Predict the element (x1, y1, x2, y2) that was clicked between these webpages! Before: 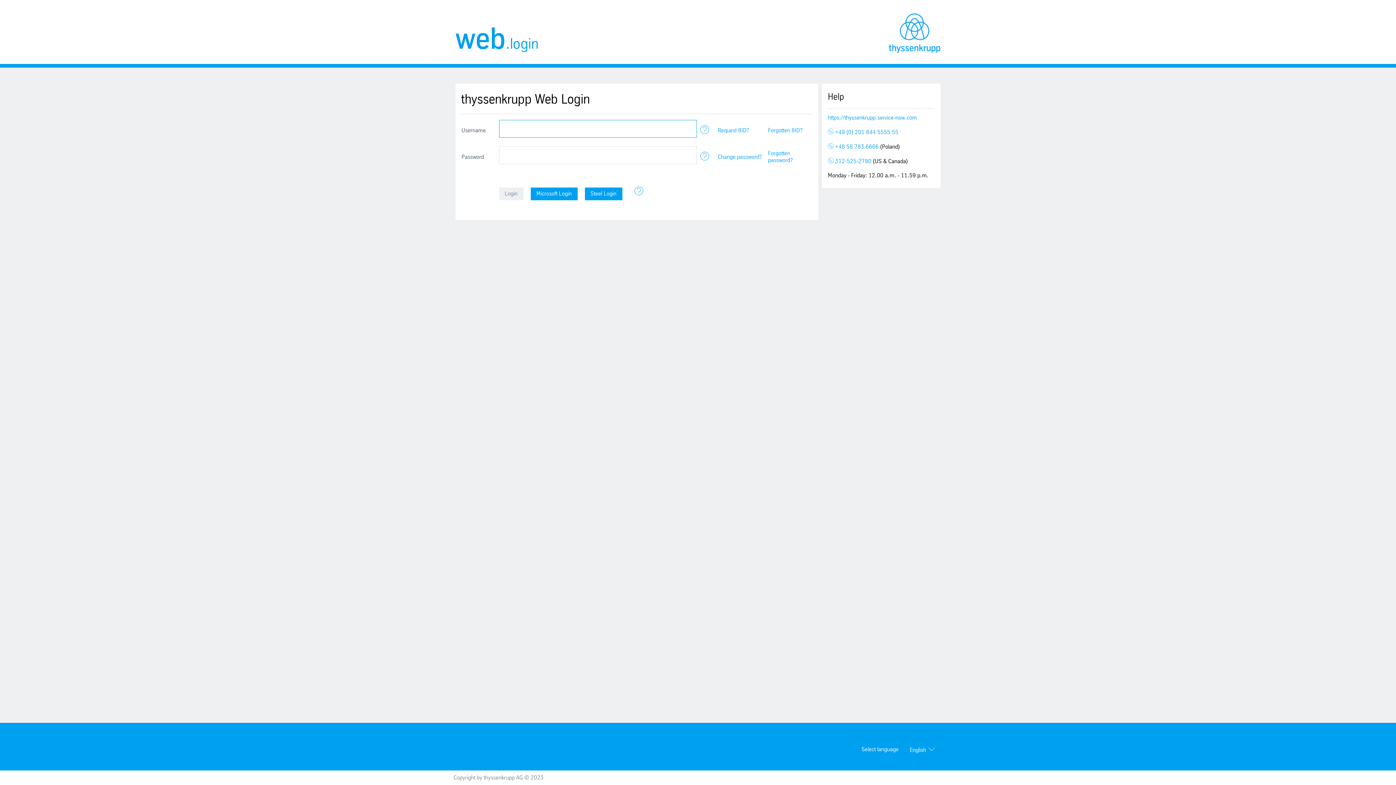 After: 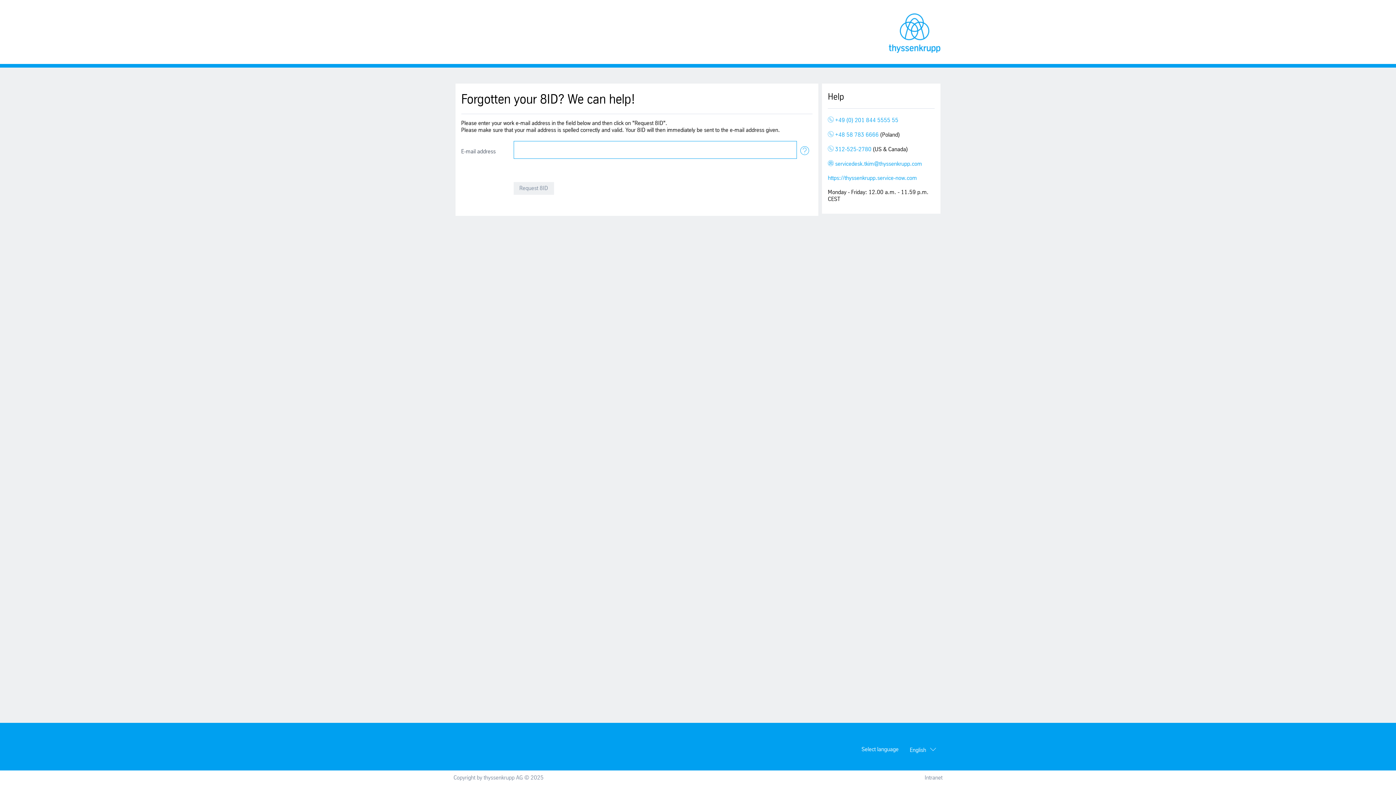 Action: label: Forgotten 8ID? bbox: (768, 128, 803, 133)